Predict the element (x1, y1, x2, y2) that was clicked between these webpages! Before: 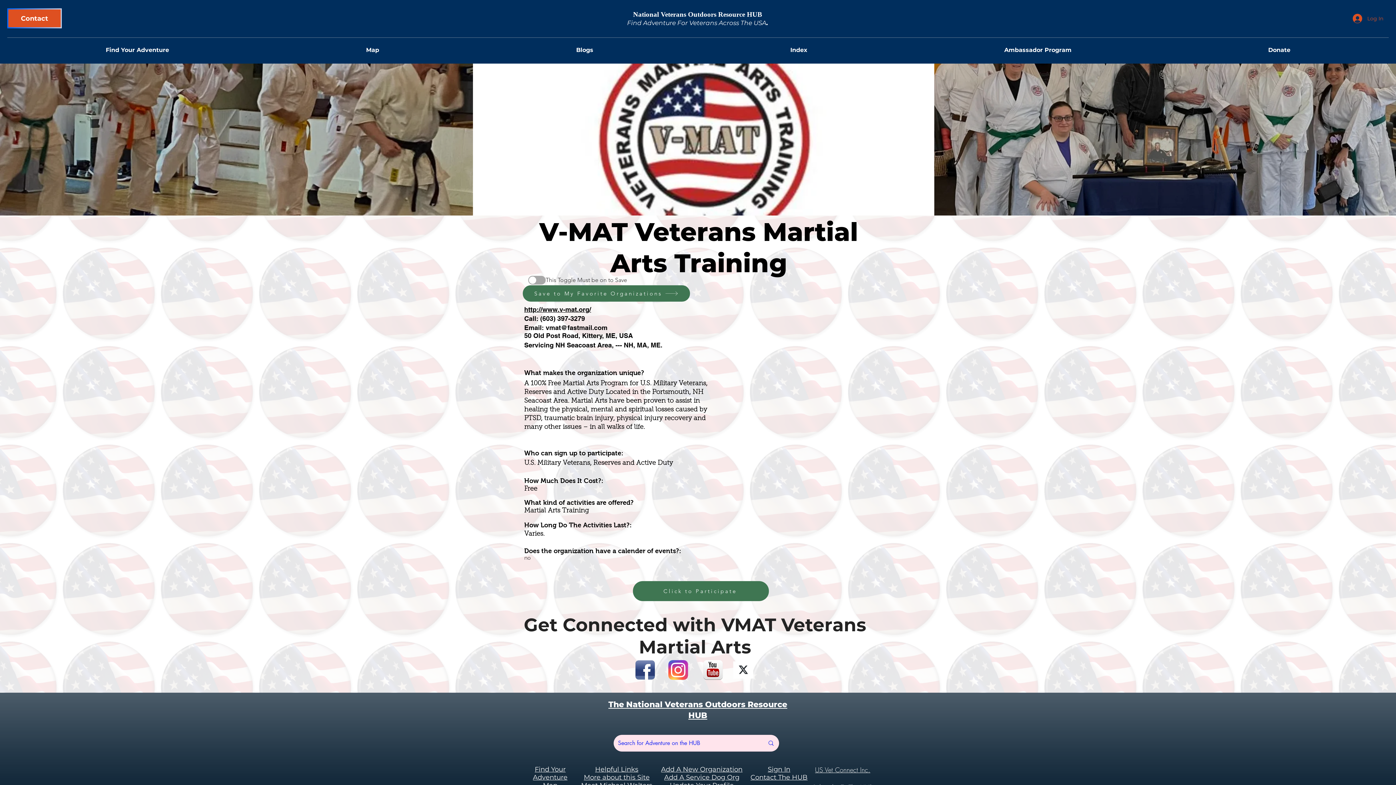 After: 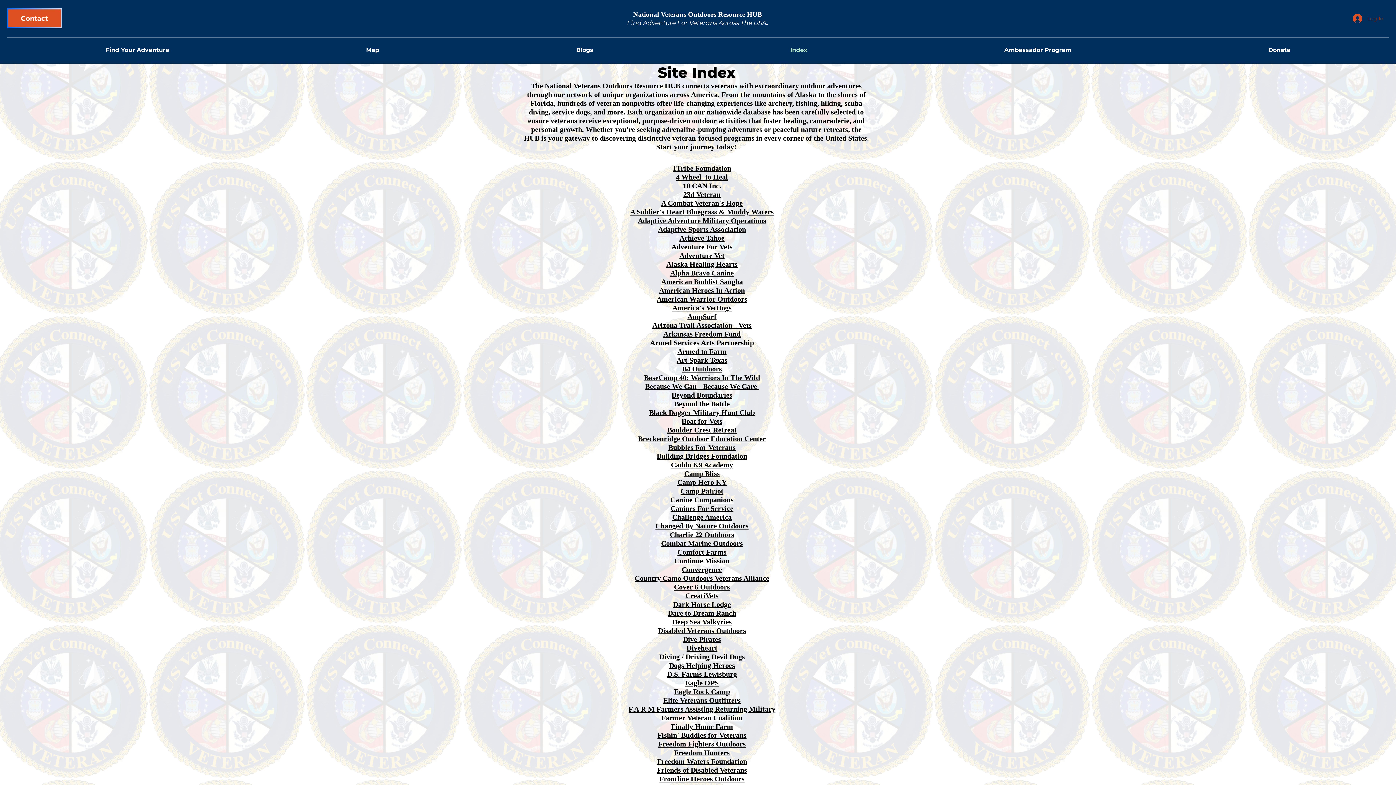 Action: label: Index bbox: (692, 40, 906, 60)